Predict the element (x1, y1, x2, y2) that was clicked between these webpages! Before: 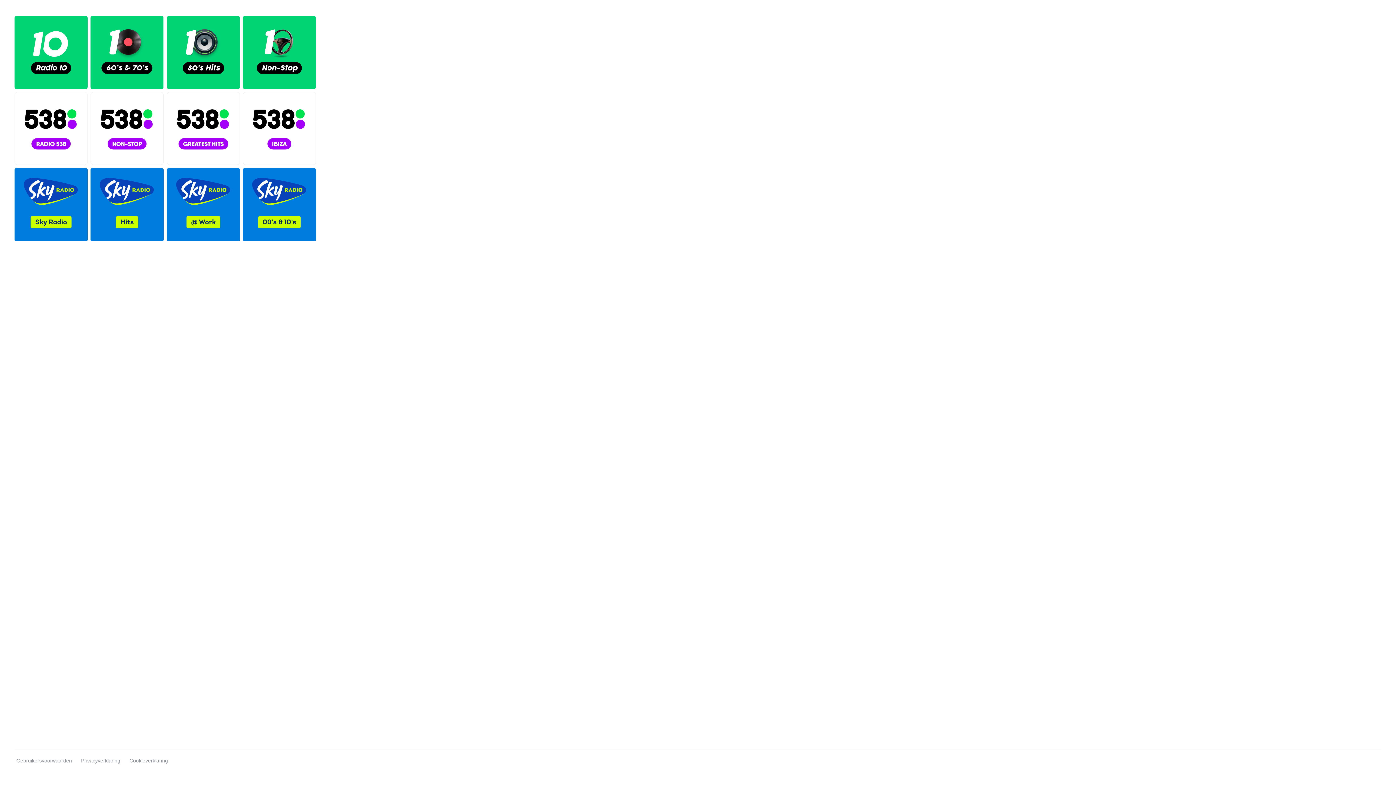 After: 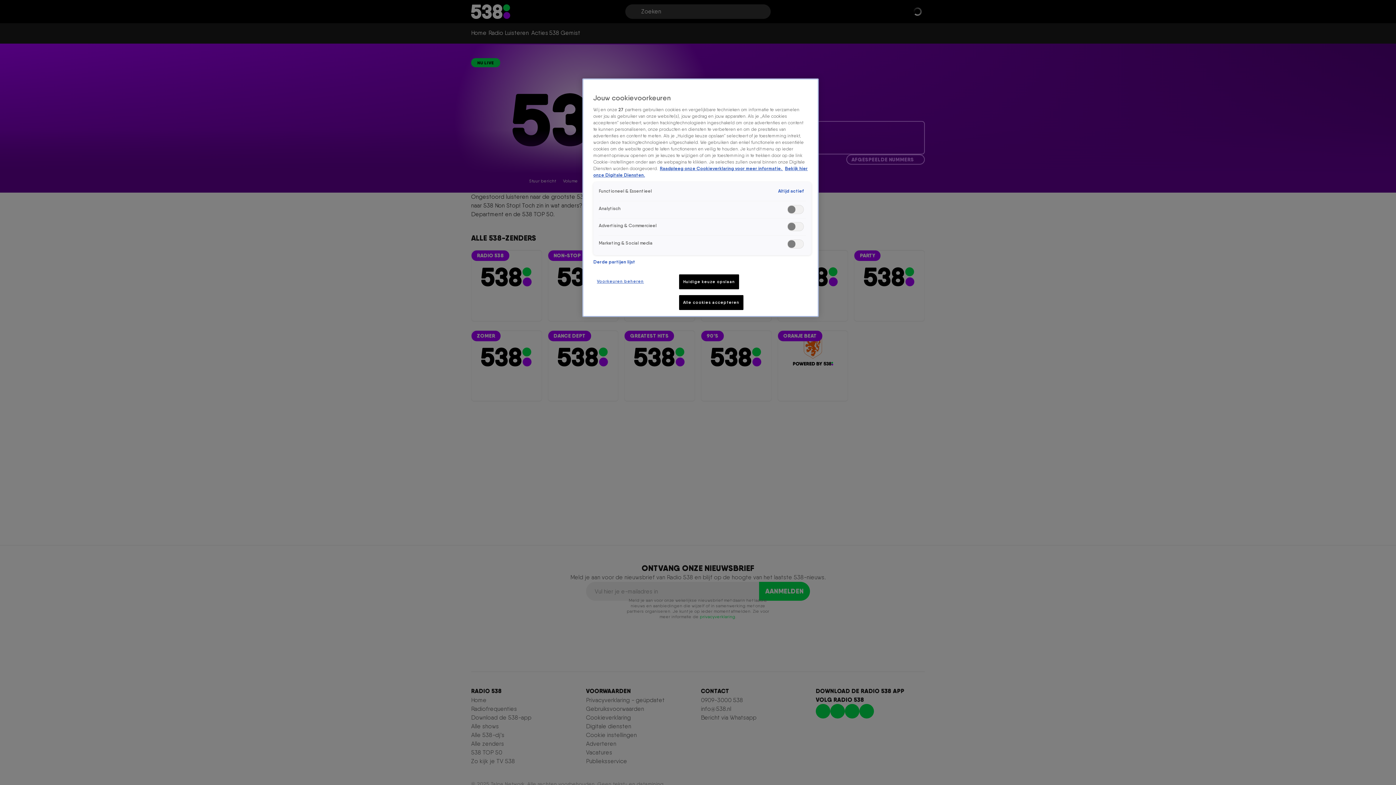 Action: bbox: (90, 92, 163, 165)